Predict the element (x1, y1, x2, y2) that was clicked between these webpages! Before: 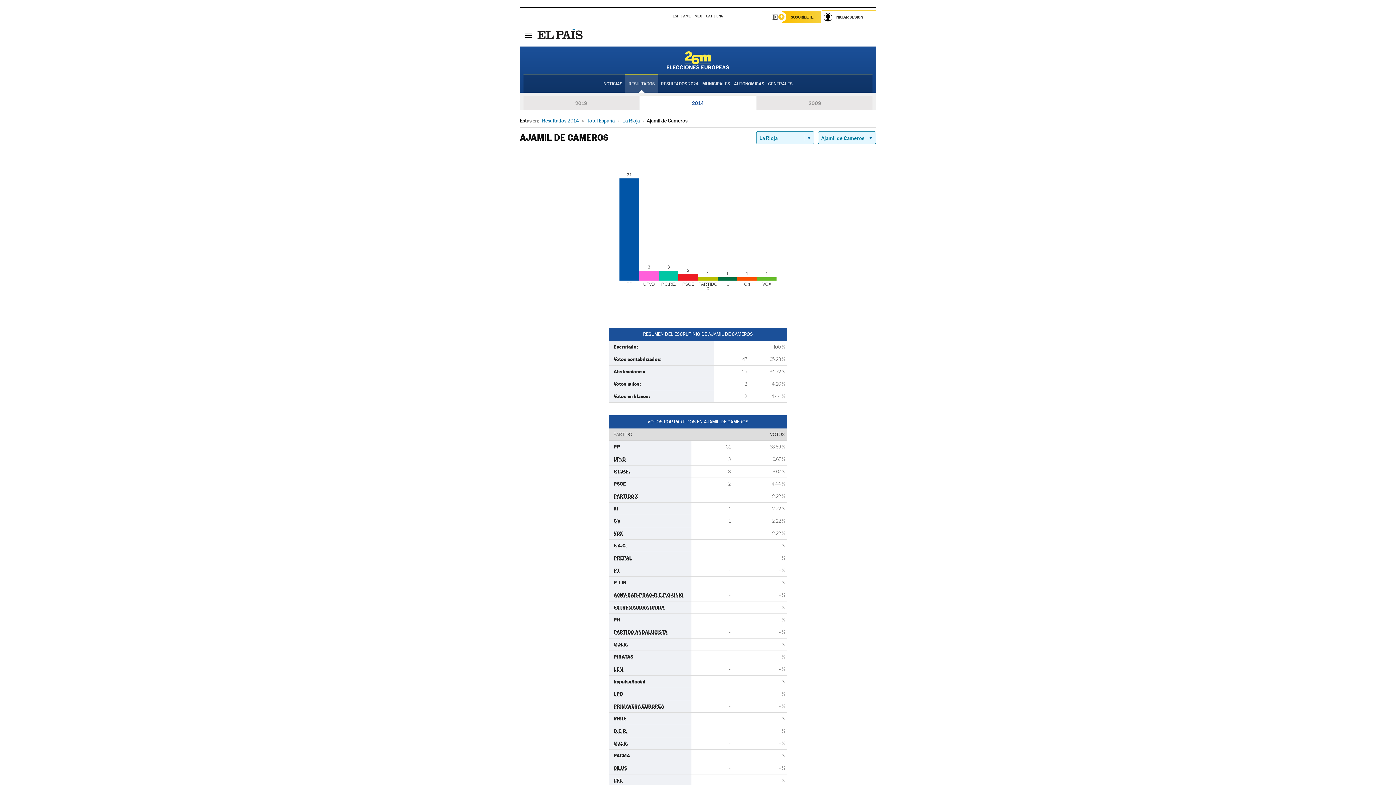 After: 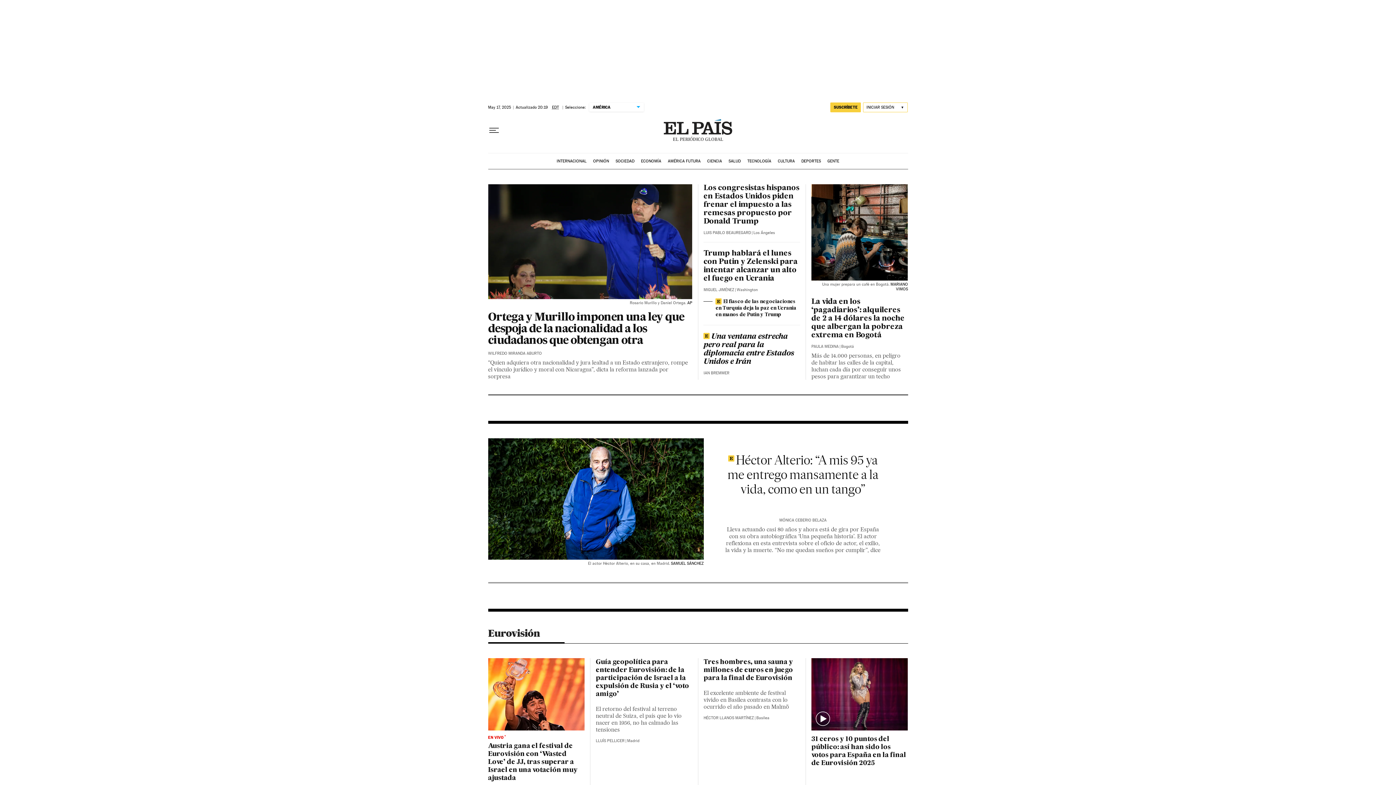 Action: label: AME bbox: (683, 9, 690, 22)